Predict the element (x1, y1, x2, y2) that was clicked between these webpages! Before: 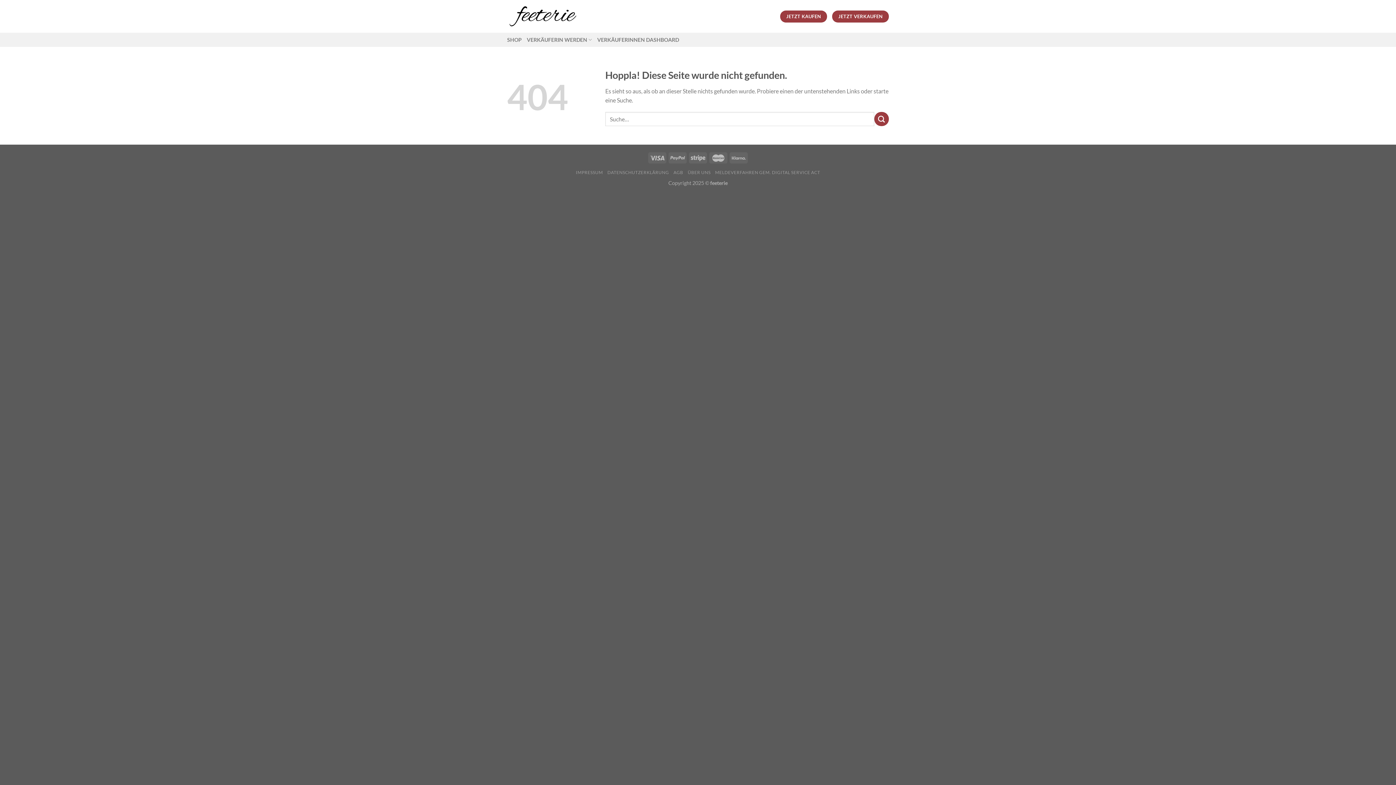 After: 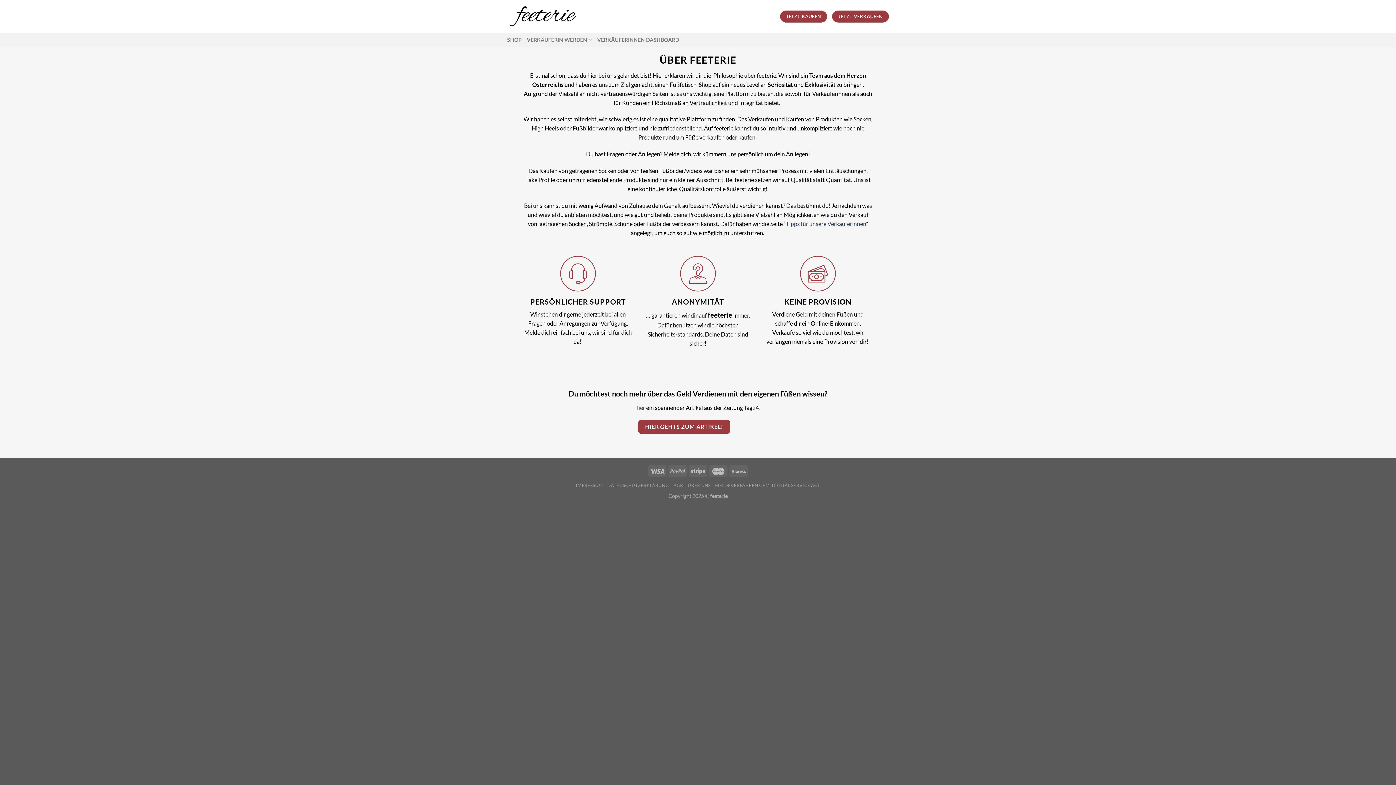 Action: bbox: (687, 169, 710, 175) label: ÜBER UNS